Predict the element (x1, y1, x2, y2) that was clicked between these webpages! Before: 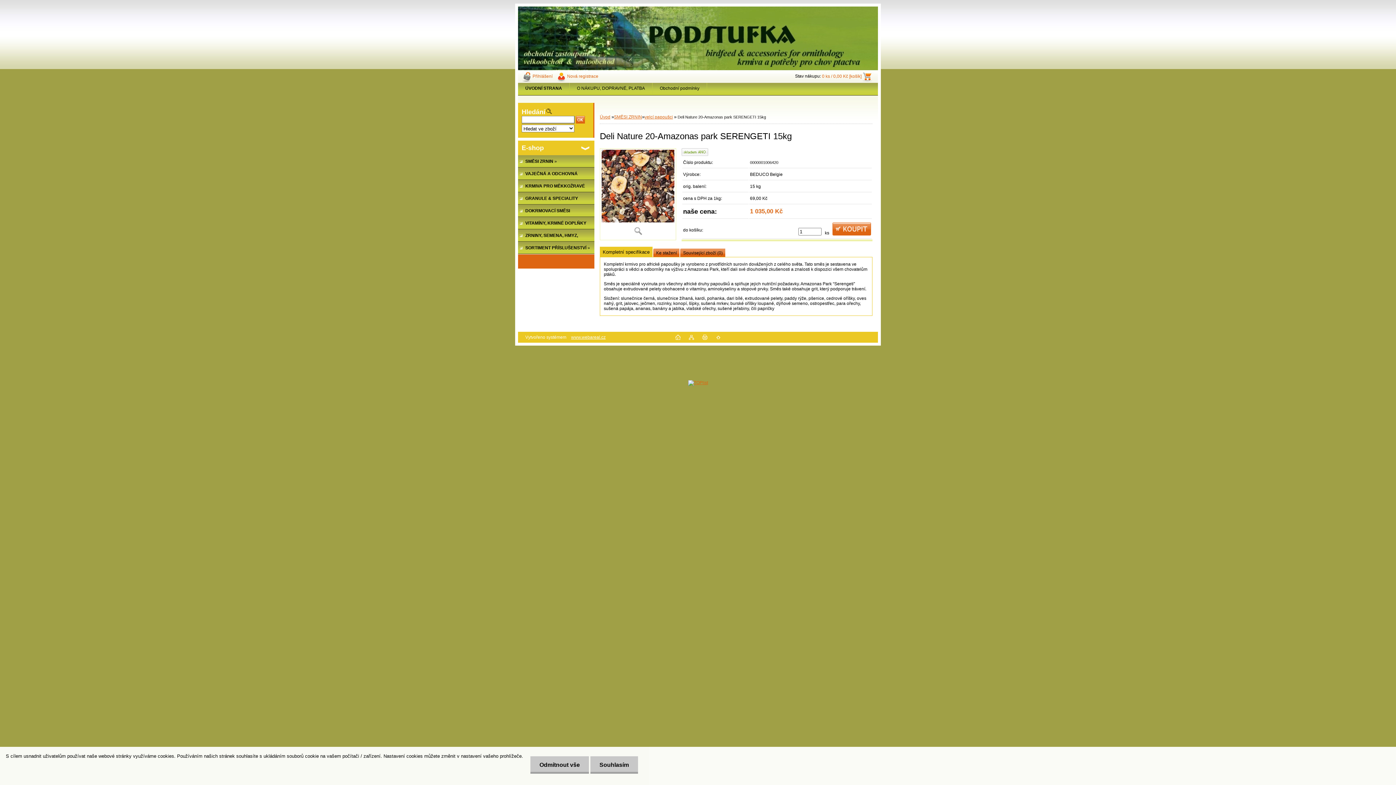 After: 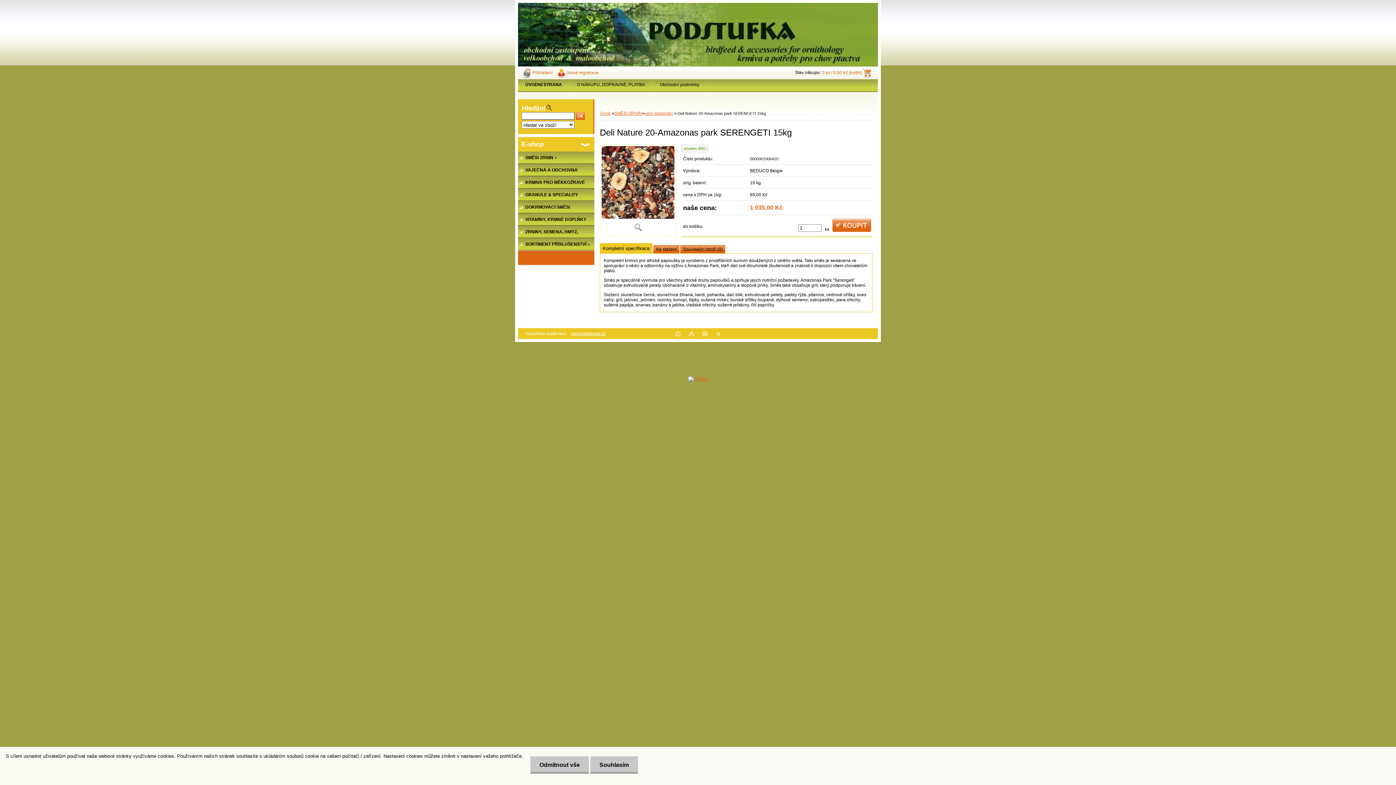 Action: bbox: (715, 336, 720, 341)